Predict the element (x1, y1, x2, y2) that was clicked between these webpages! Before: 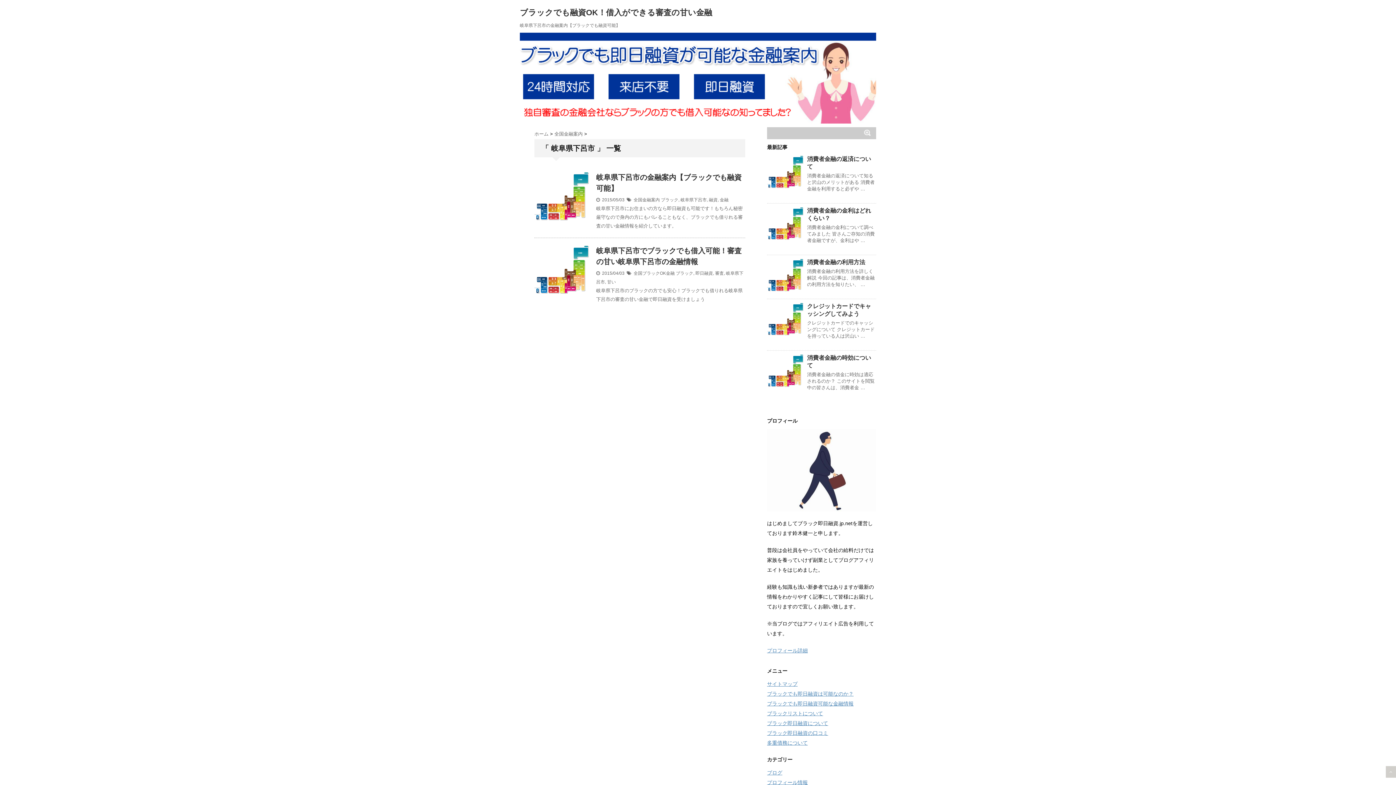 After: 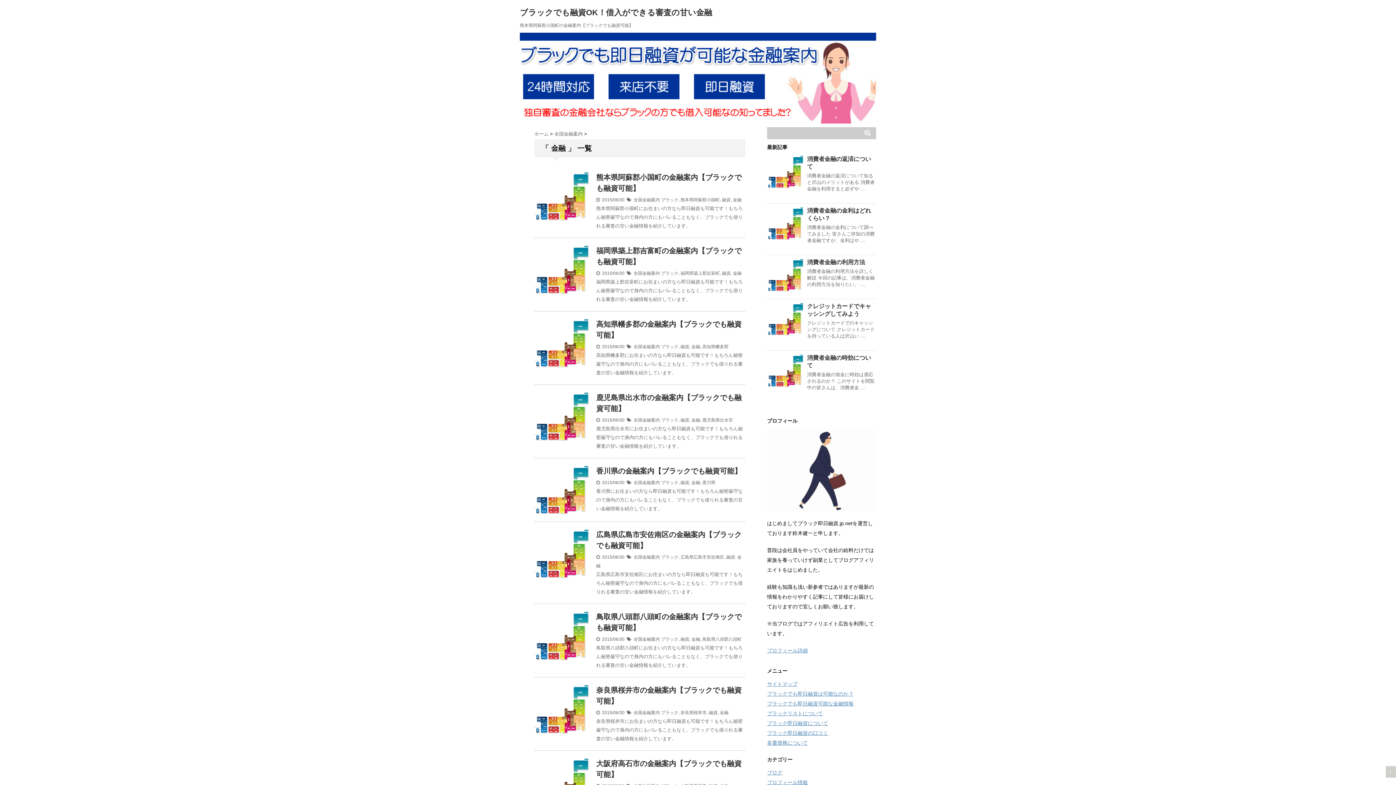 Action: bbox: (720, 197, 728, 202) label: 金融